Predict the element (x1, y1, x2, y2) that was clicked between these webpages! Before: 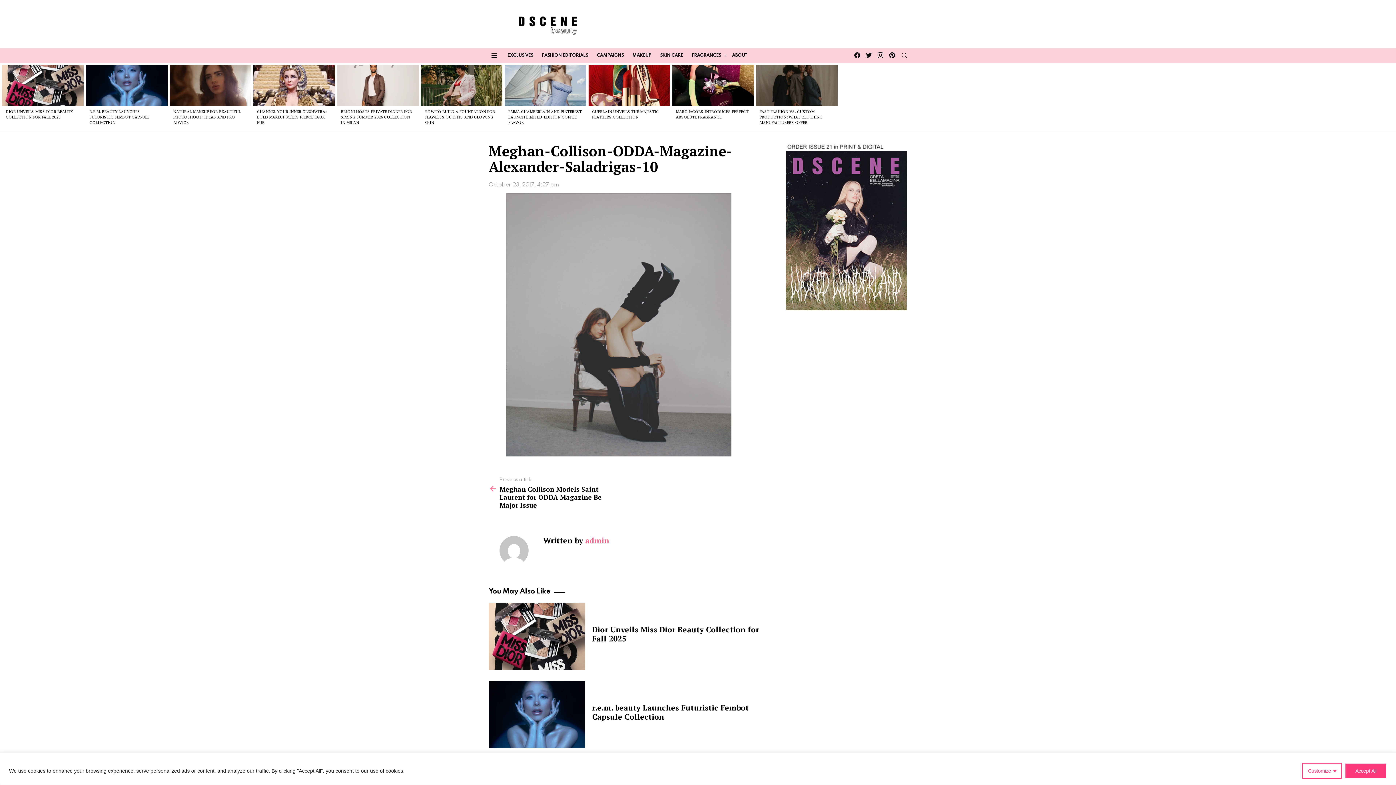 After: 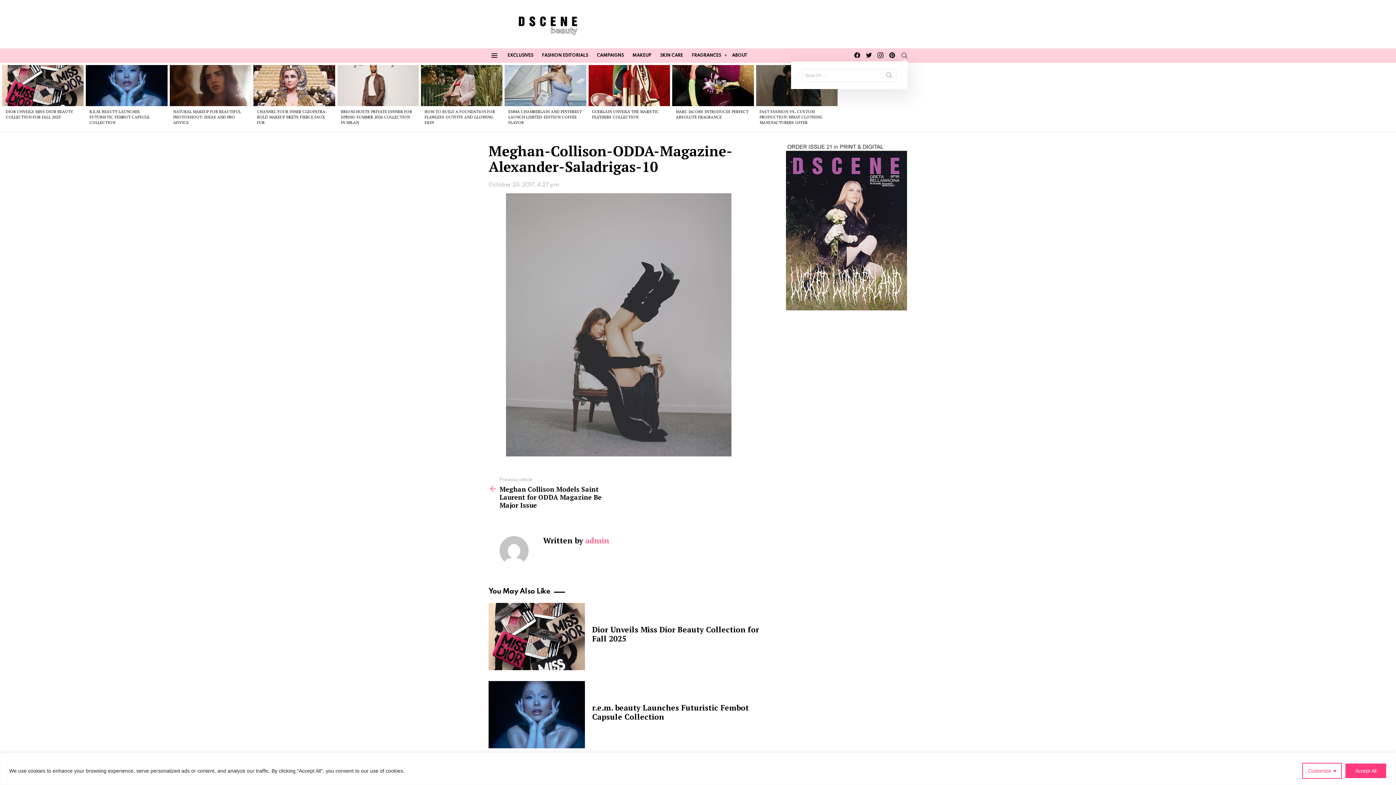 Action: bbox: (901, 49, 907, 61) label: SEARCH